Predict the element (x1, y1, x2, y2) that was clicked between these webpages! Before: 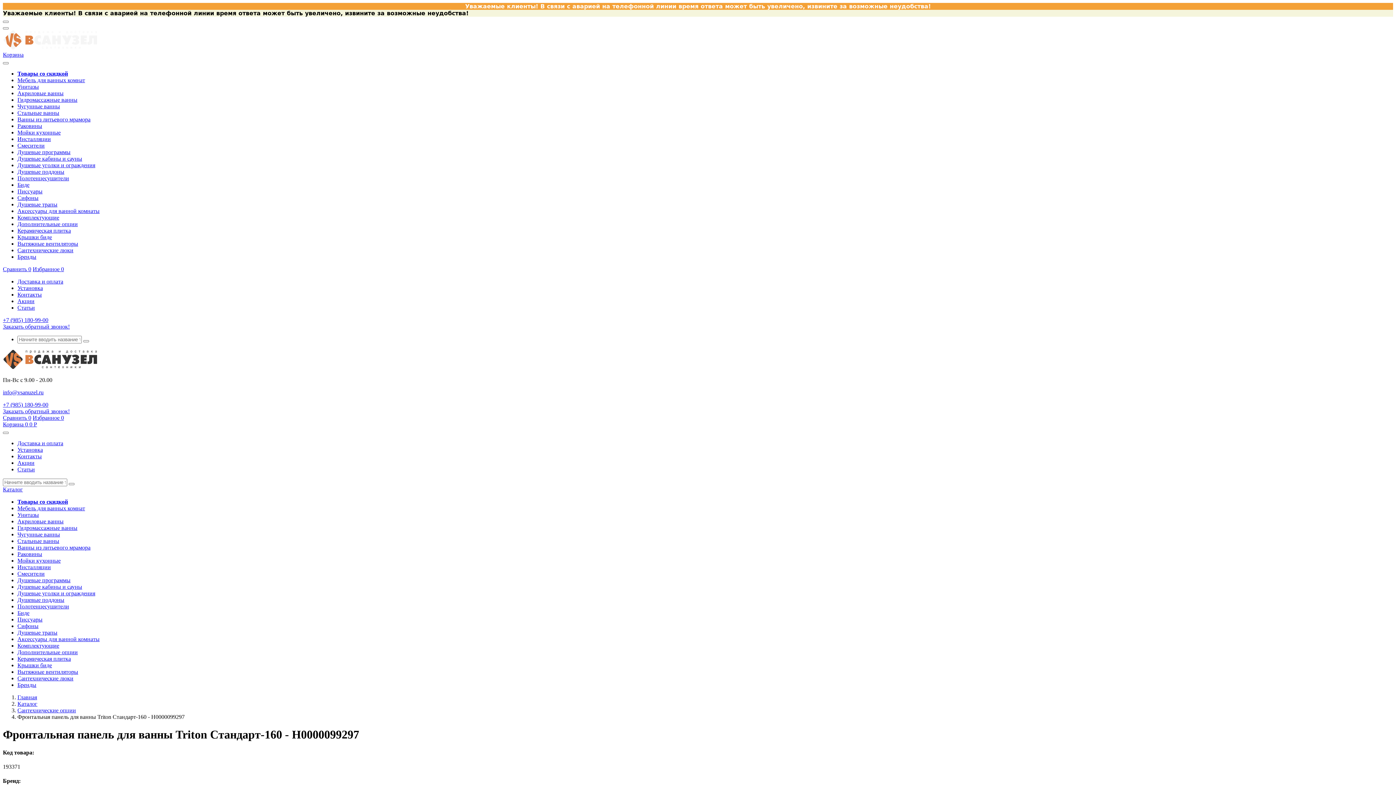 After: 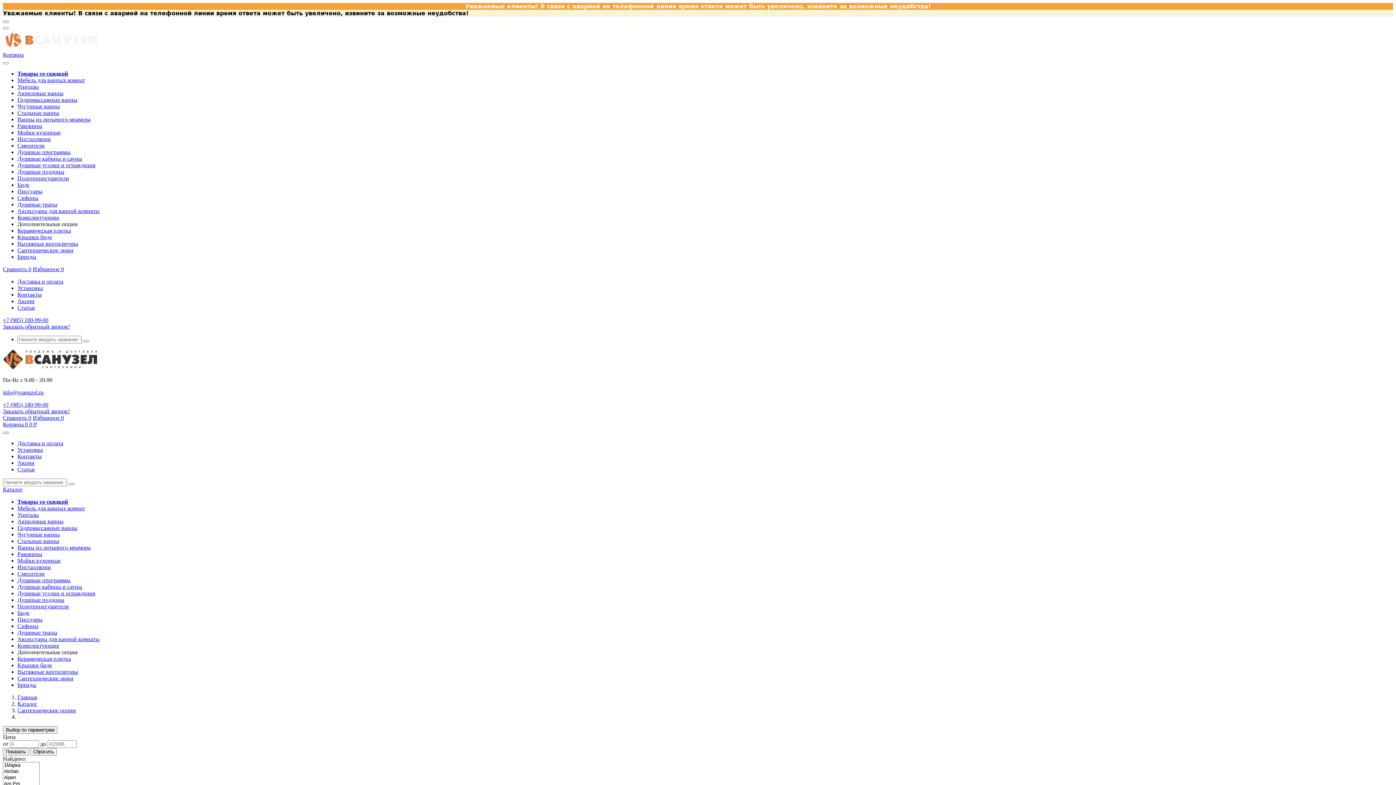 Action: bbox: (17, 221, 77, 227) label: Дополнительные опции